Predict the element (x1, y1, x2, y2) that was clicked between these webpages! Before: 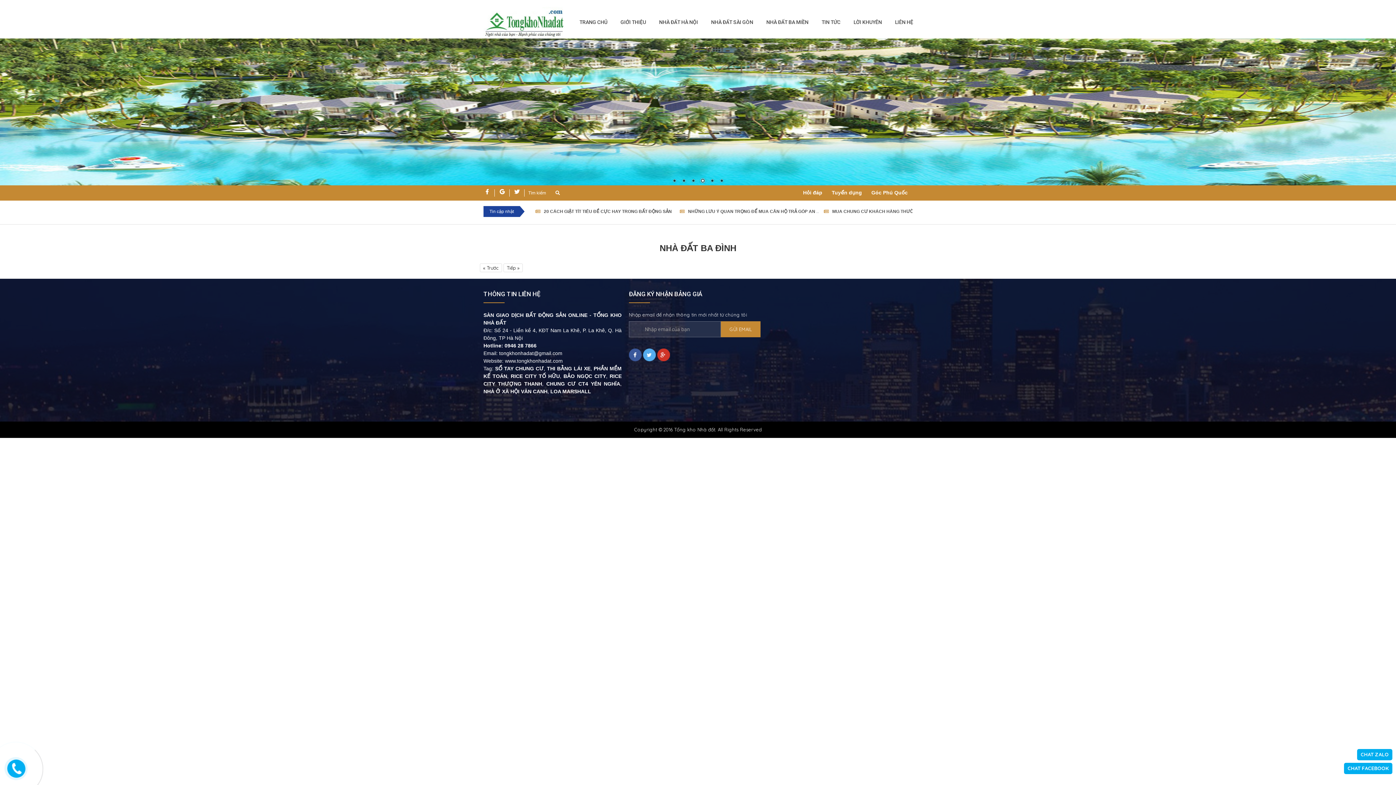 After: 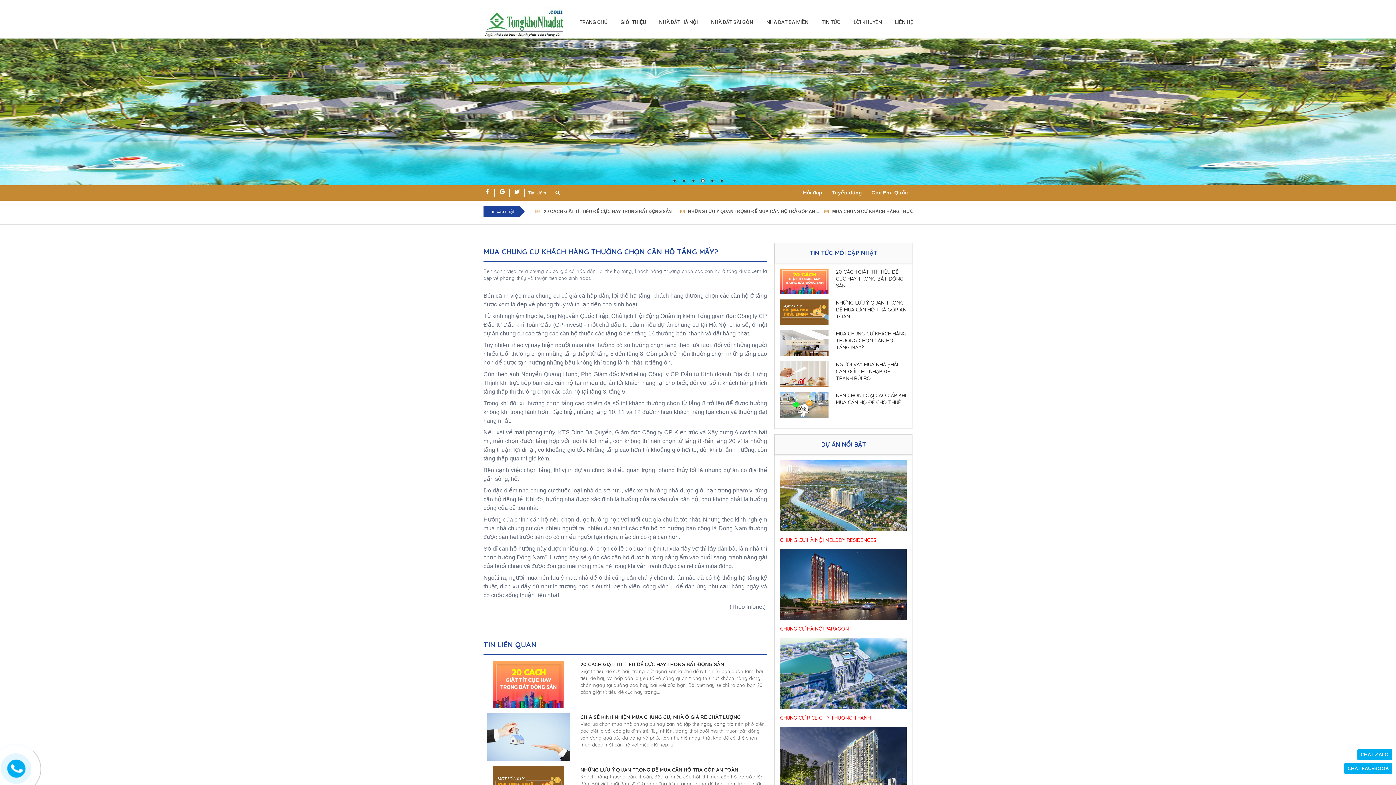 Action: bbox: (824, 208, 979, 214) label:    MUA CHUNG CƯ KHÁCH HÀNG THƯỜNG CHỌN CĂN HỘ TẦNG MẤY?